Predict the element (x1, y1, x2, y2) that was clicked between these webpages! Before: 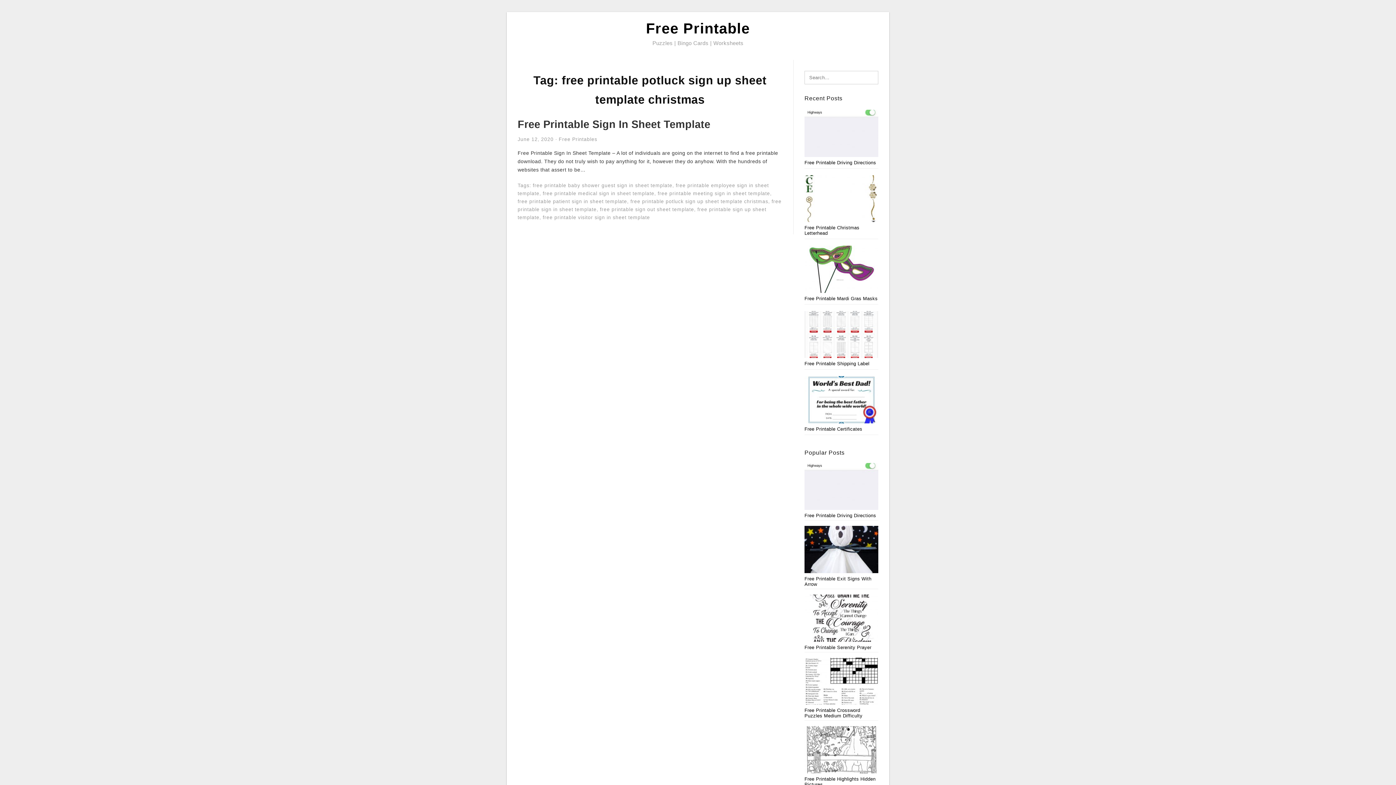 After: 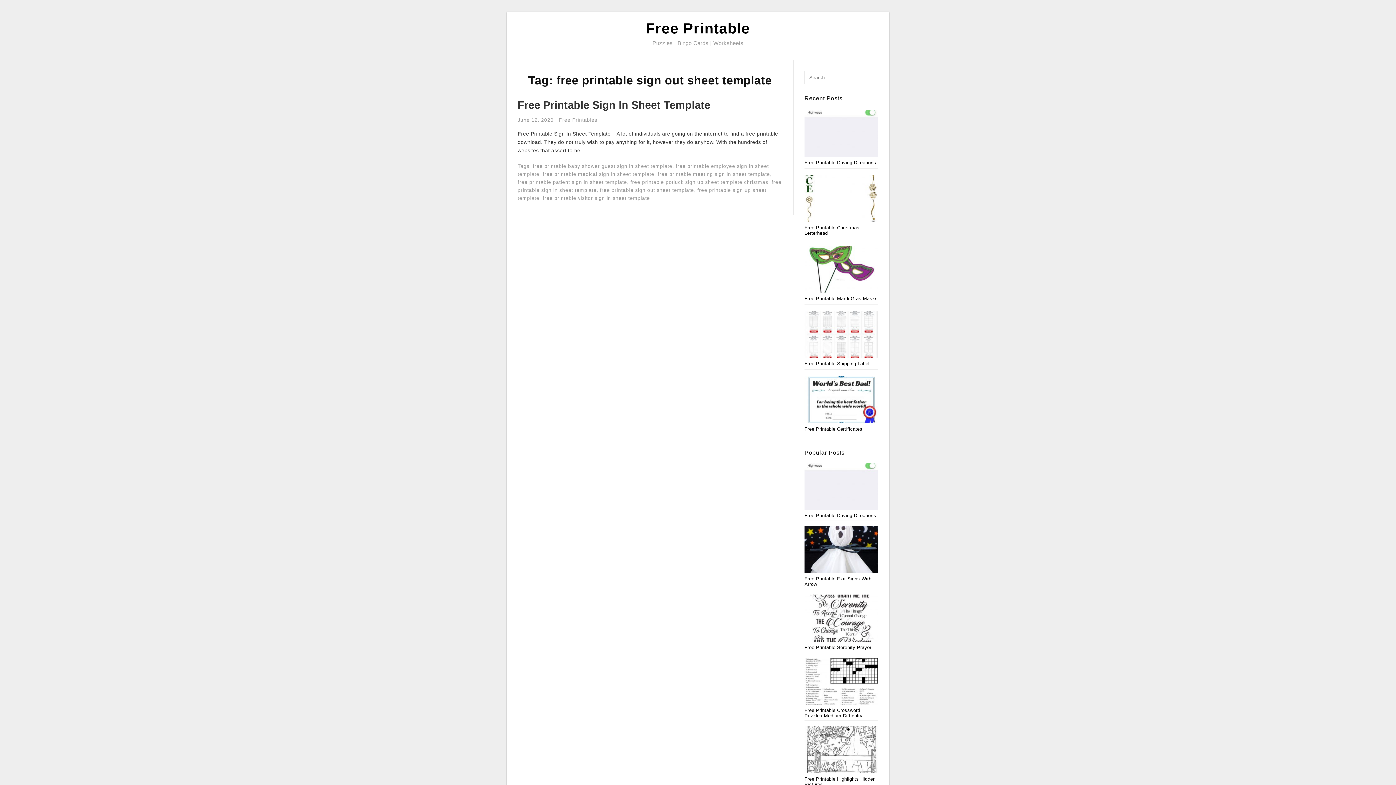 Action: bbox: (600, 206, 694, 212) label: free printable sign out sheet template